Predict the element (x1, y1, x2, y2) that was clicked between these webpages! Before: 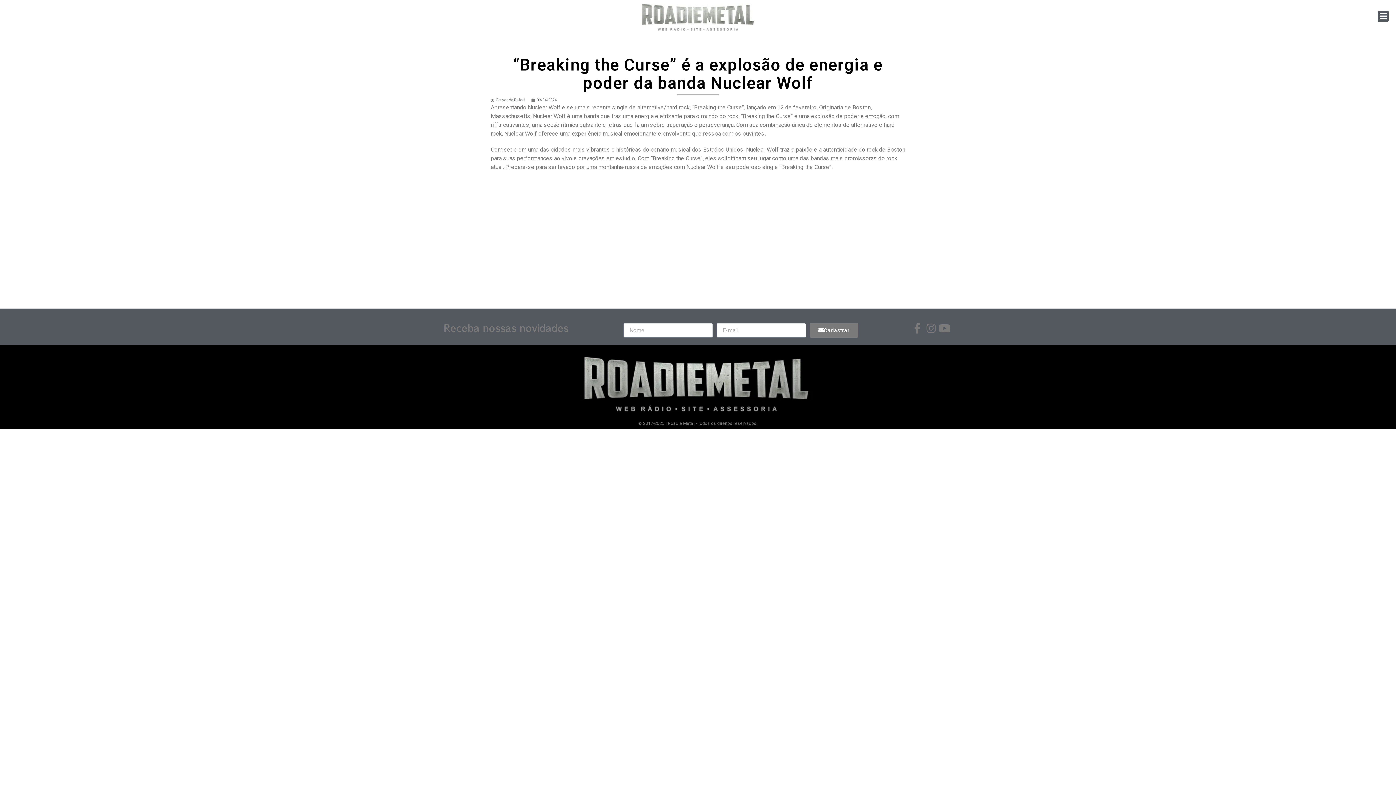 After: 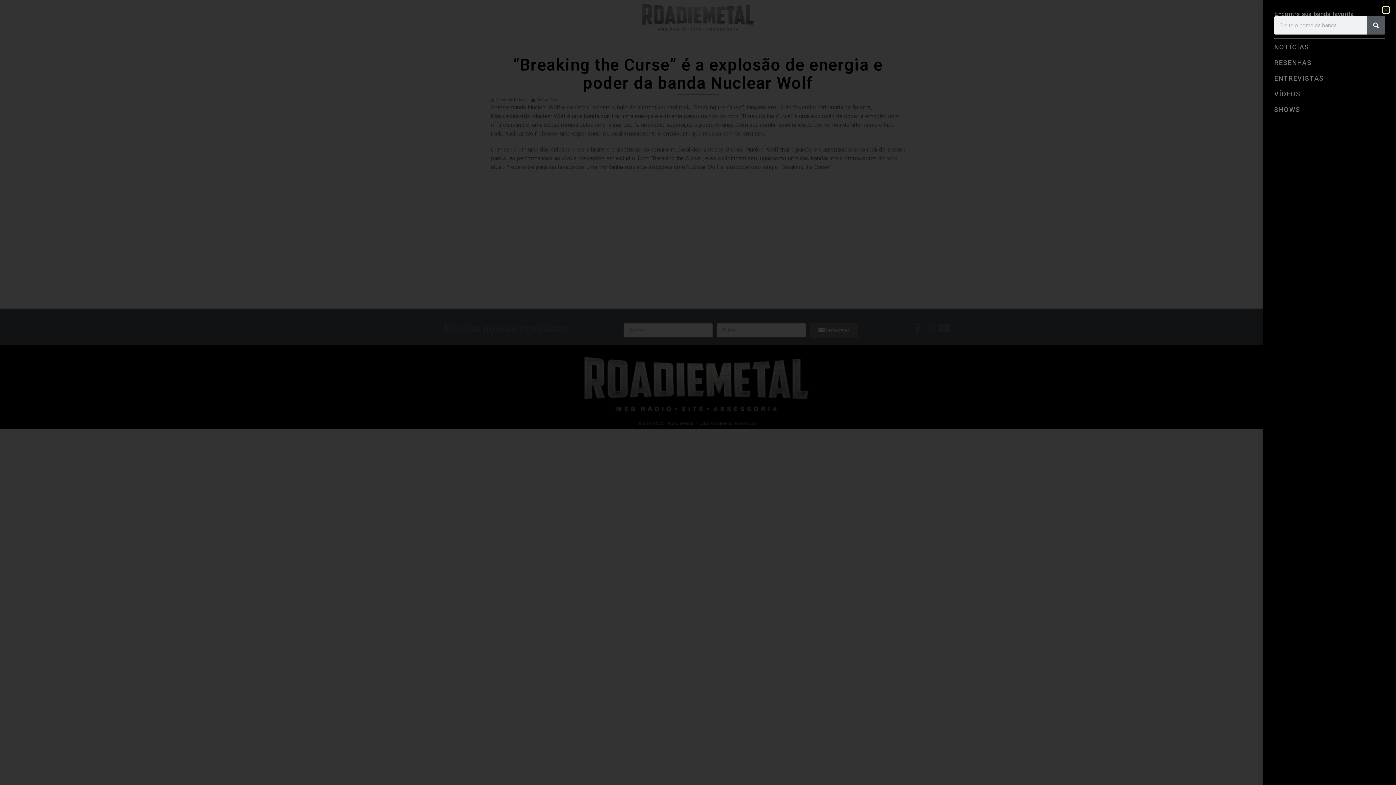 Action: bbox: (1378, 10, 1389, 21)